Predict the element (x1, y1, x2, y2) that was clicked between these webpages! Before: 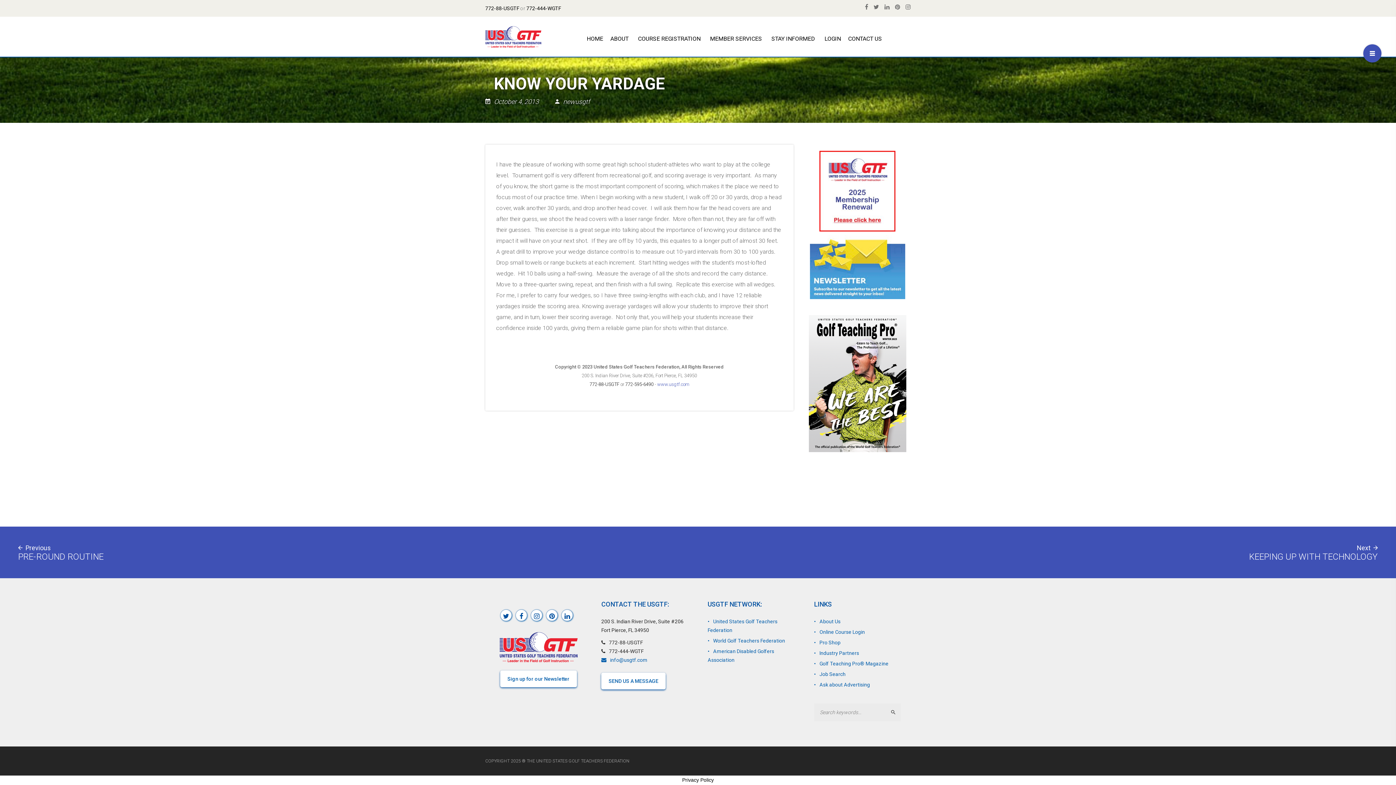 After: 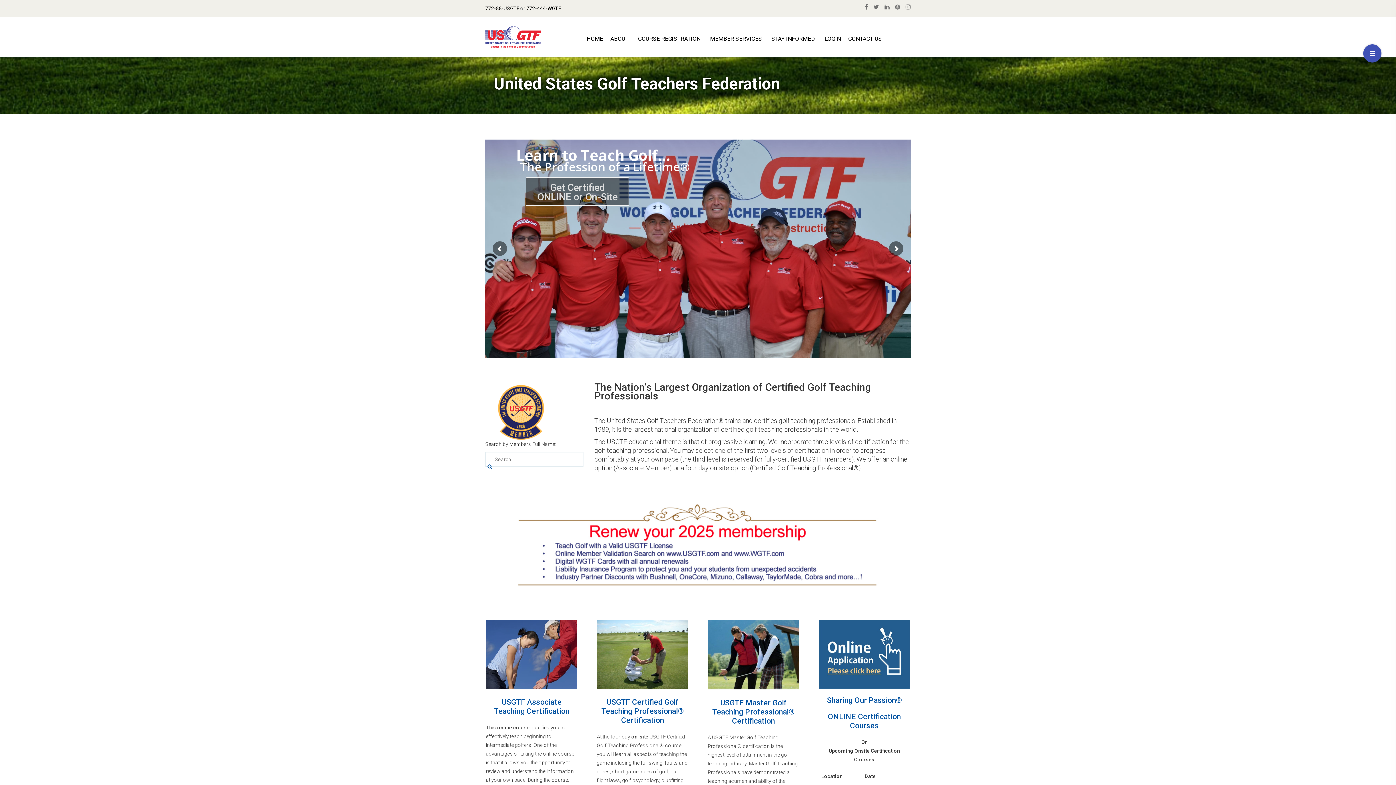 Action: bbox: (499, 643, 577, 649)